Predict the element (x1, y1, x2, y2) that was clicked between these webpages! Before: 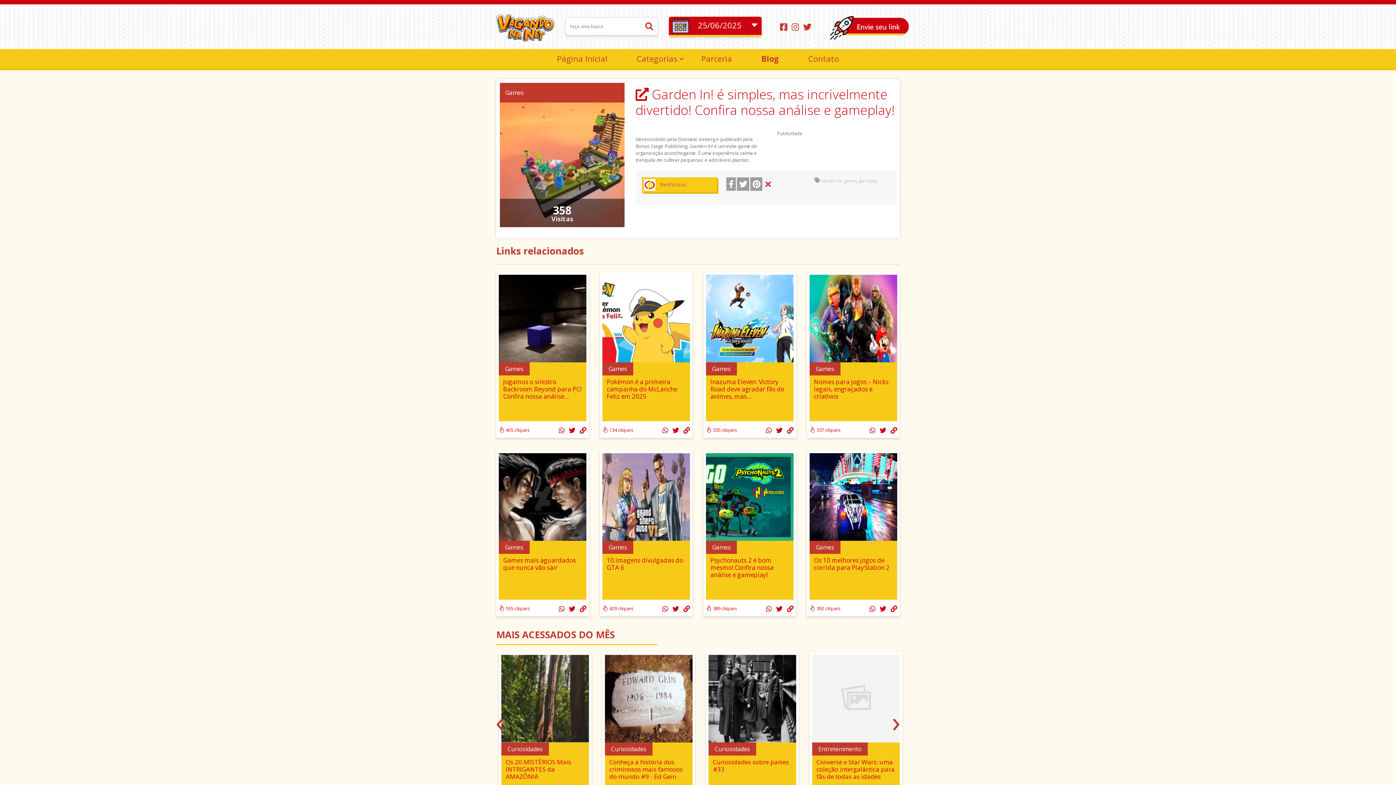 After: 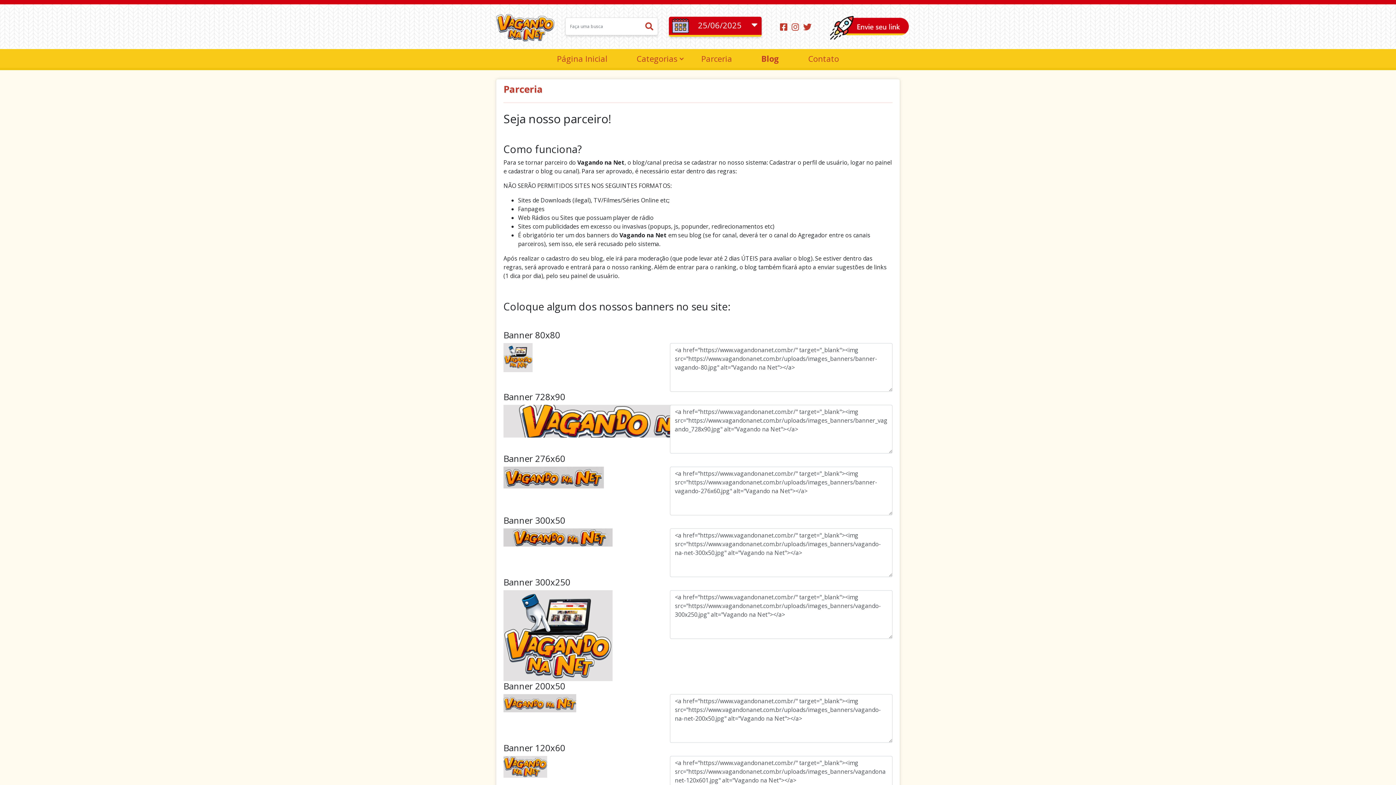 Action: bbox: (686, 49, 746, 68) label: Parceria